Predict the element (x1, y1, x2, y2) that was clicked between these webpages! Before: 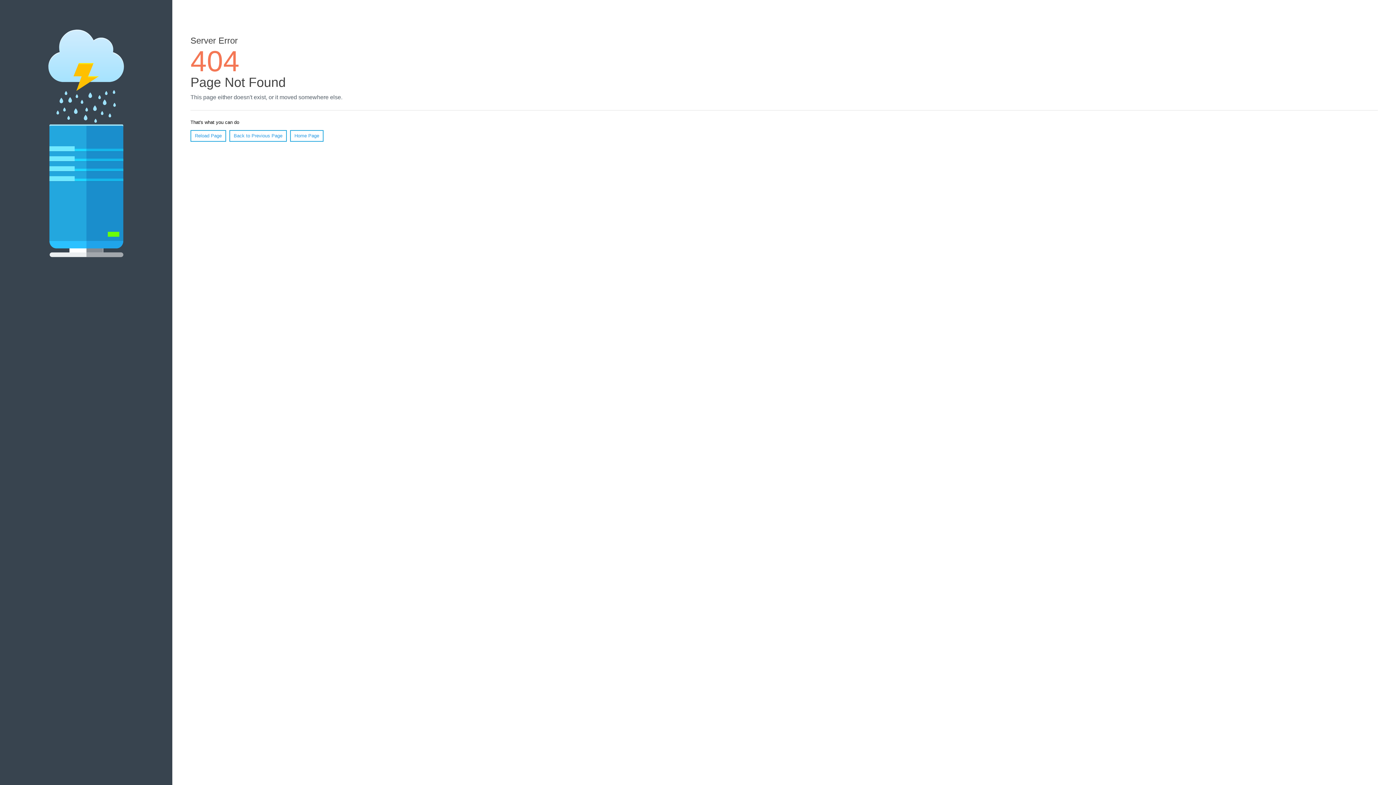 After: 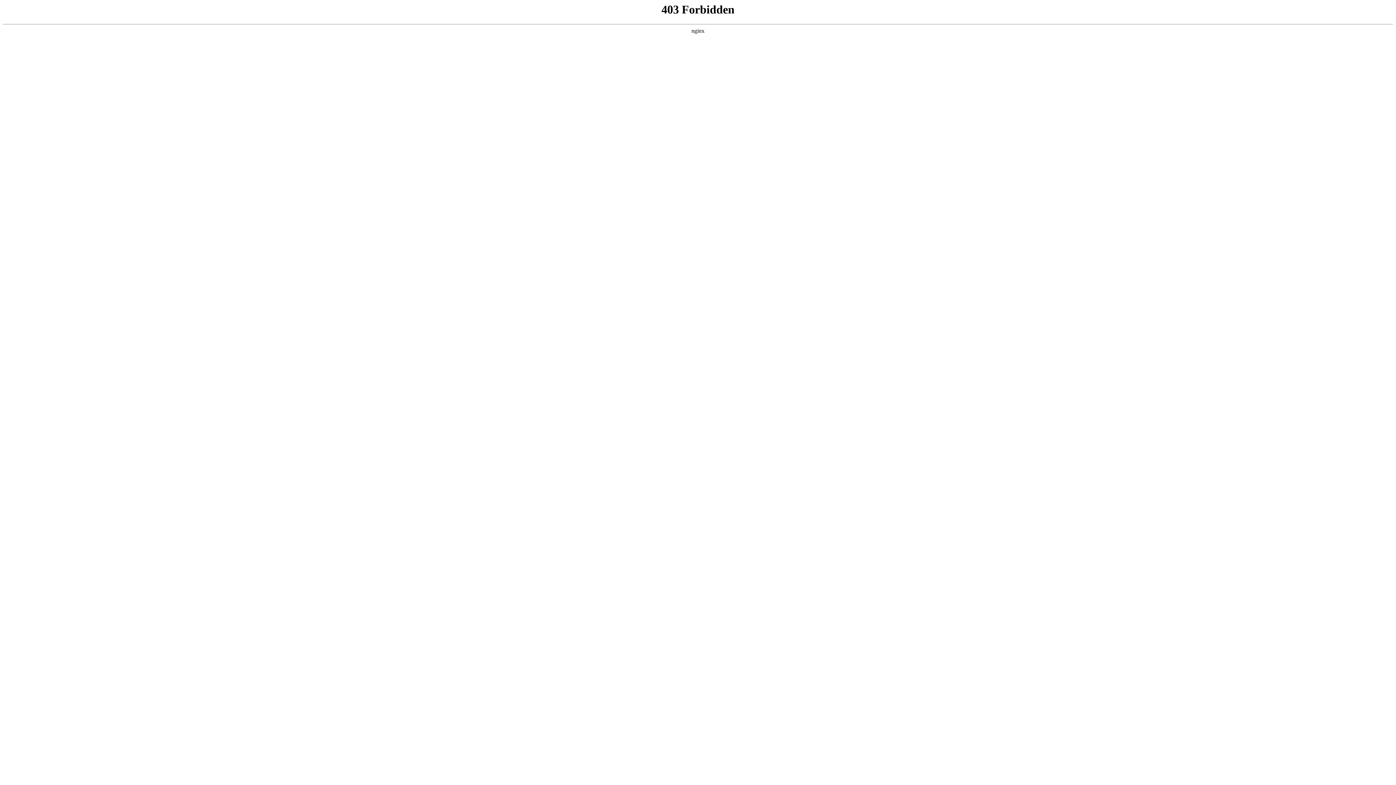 Action: label: Home Page bbox: (290, 130, 323, 141)